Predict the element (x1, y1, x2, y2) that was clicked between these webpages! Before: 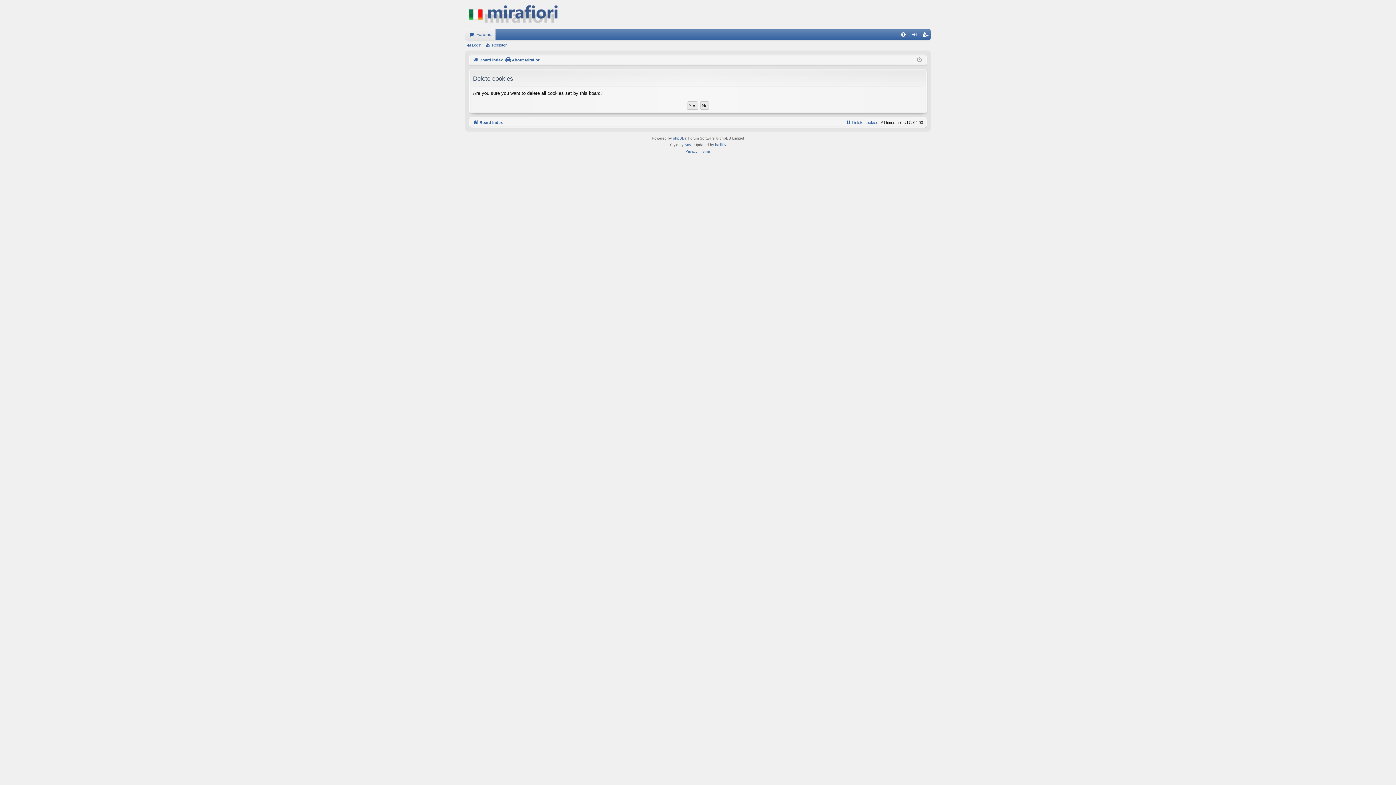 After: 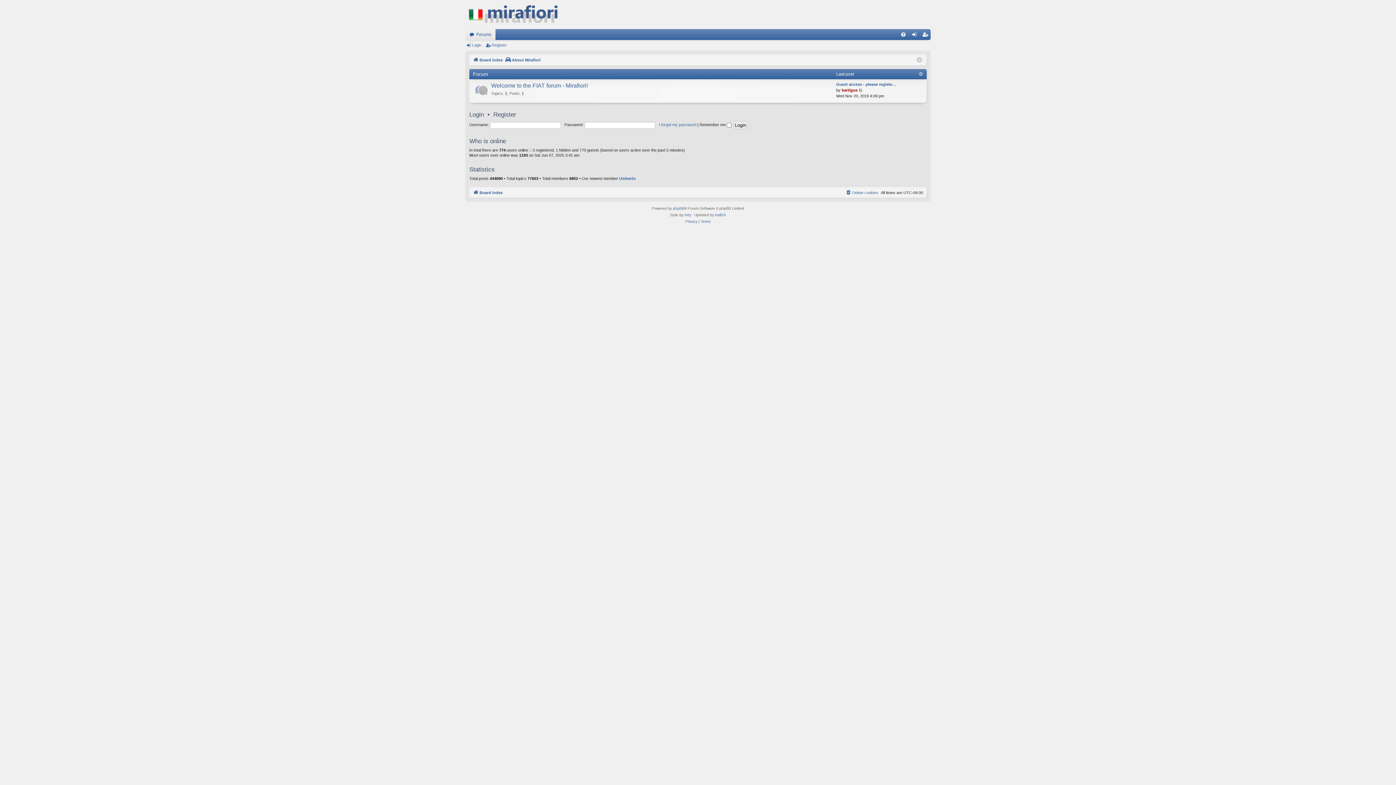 Action: bbox: (465, 0, 568, 29)